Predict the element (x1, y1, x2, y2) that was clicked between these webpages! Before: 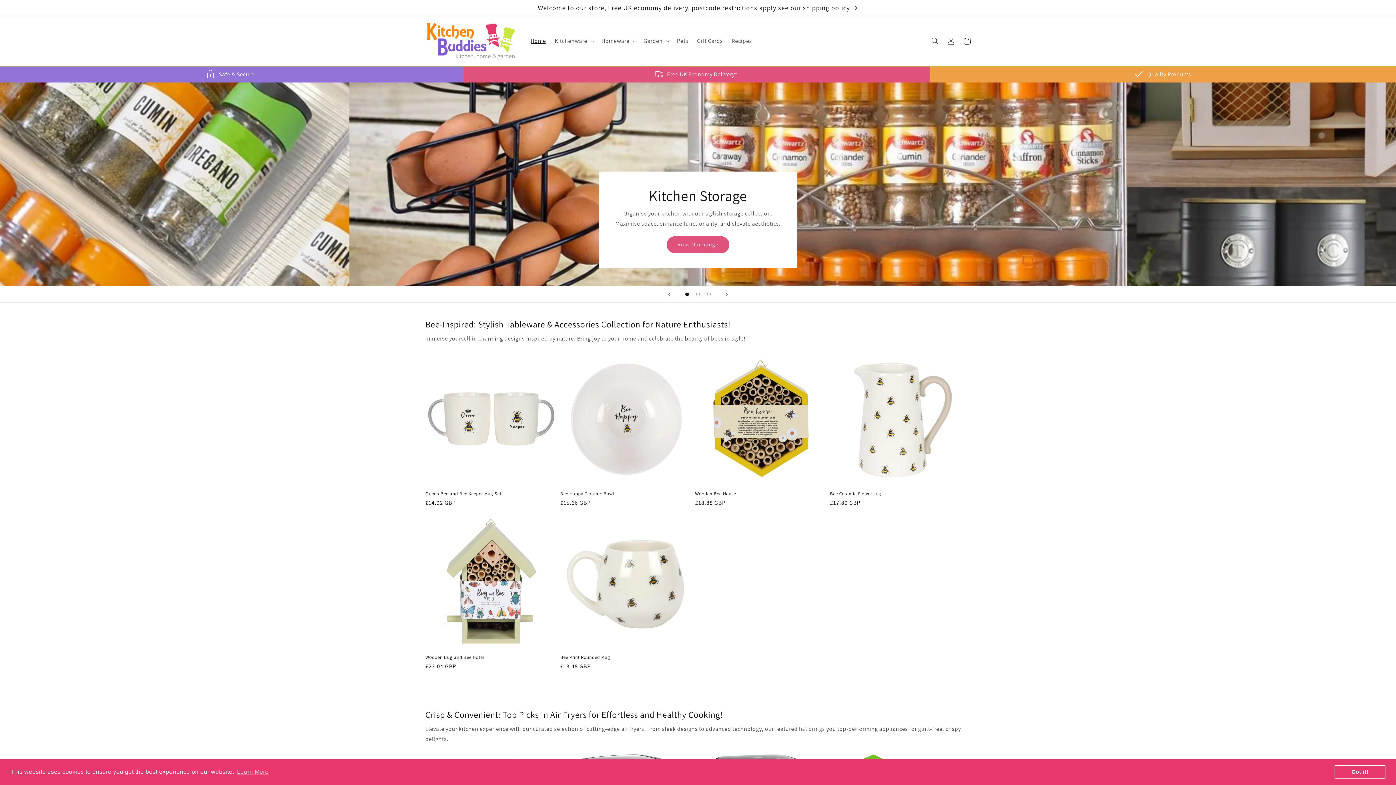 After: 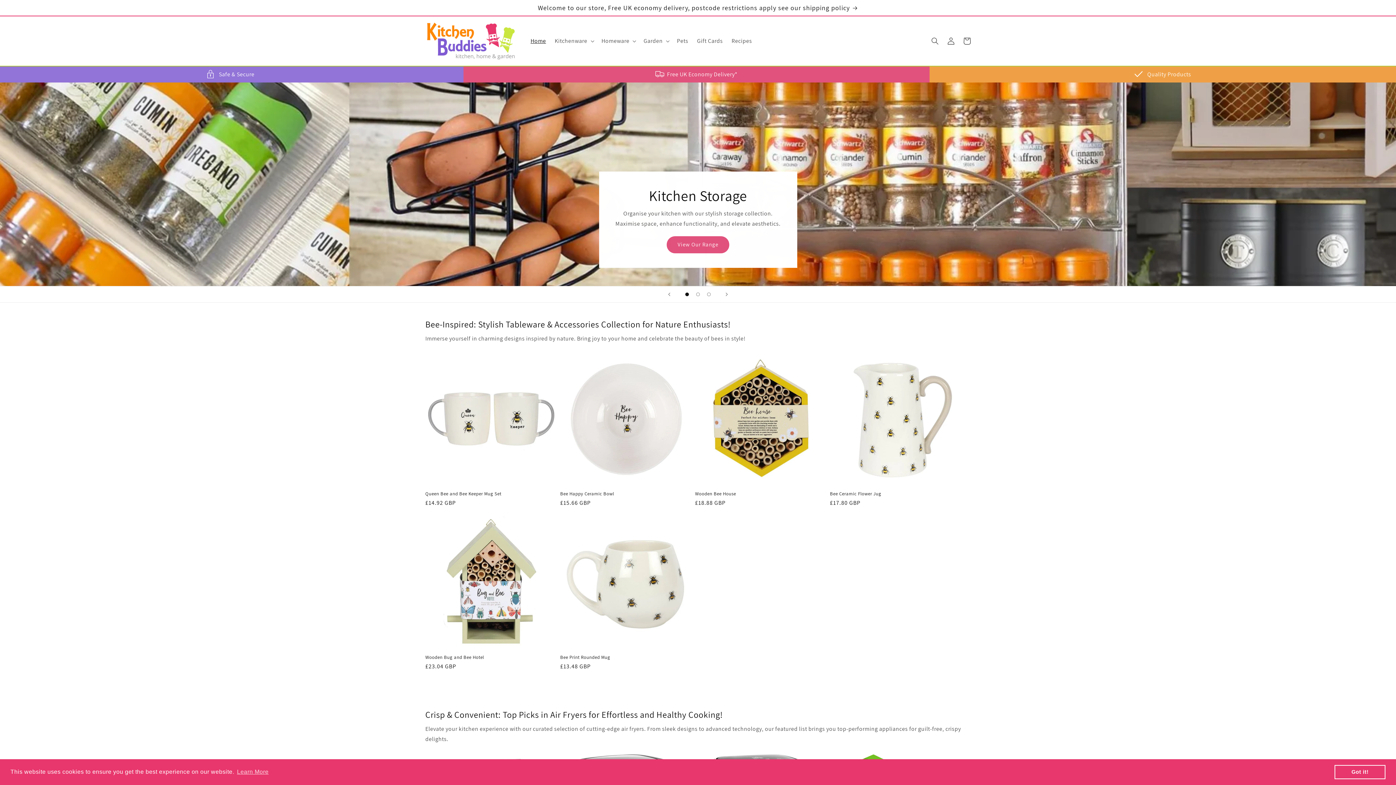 Action: bbox: (422, 19, 519, 62)